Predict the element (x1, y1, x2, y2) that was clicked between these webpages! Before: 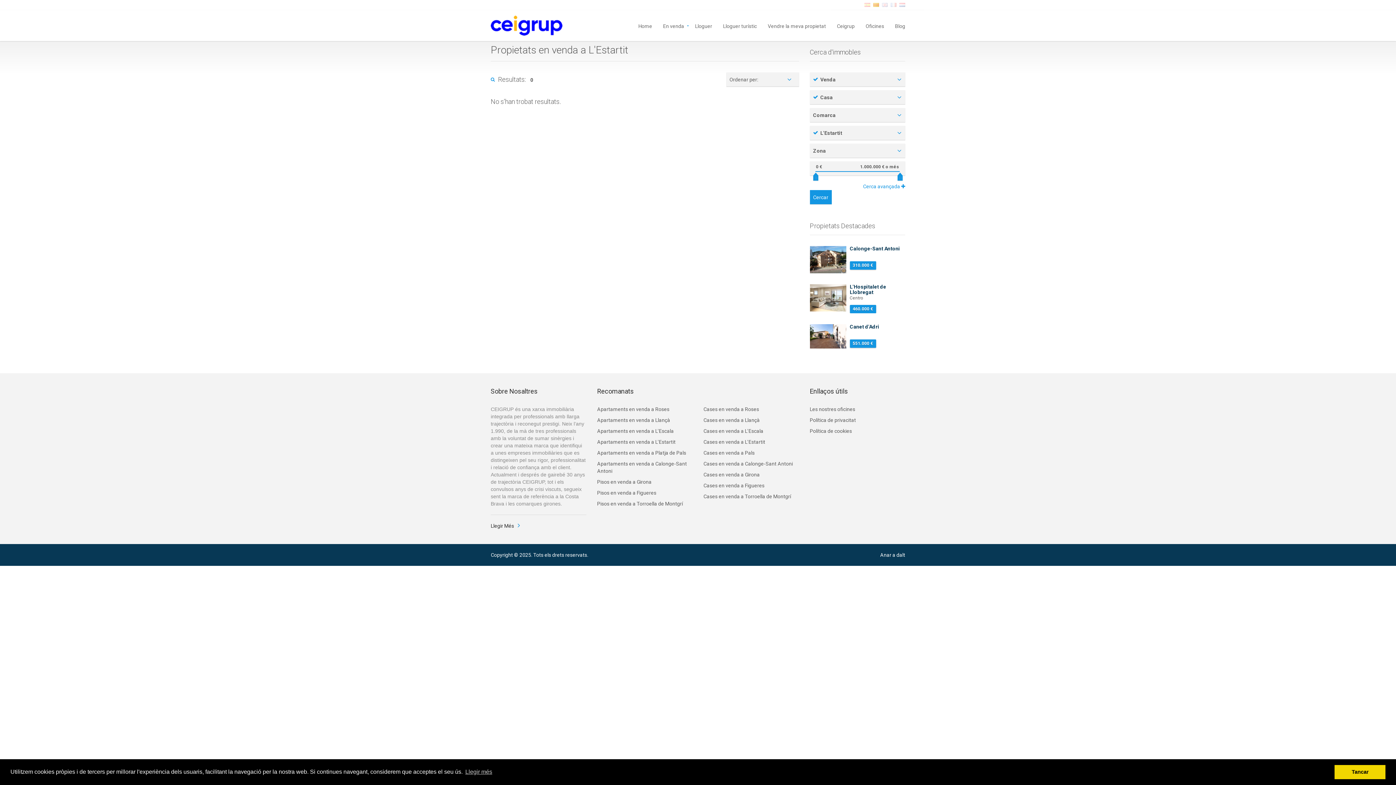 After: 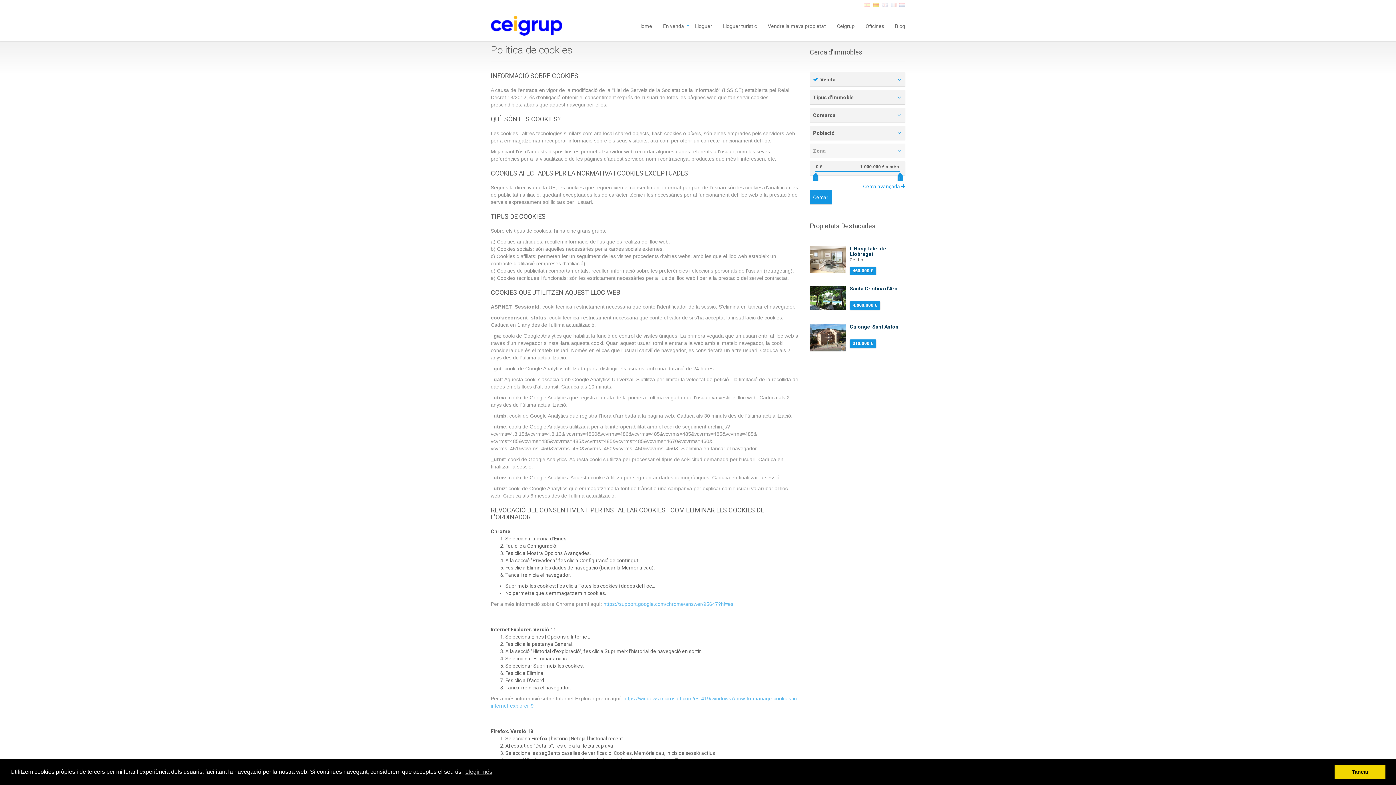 Action: label: Política de cookies bbox: (810, 425, 905, 436)